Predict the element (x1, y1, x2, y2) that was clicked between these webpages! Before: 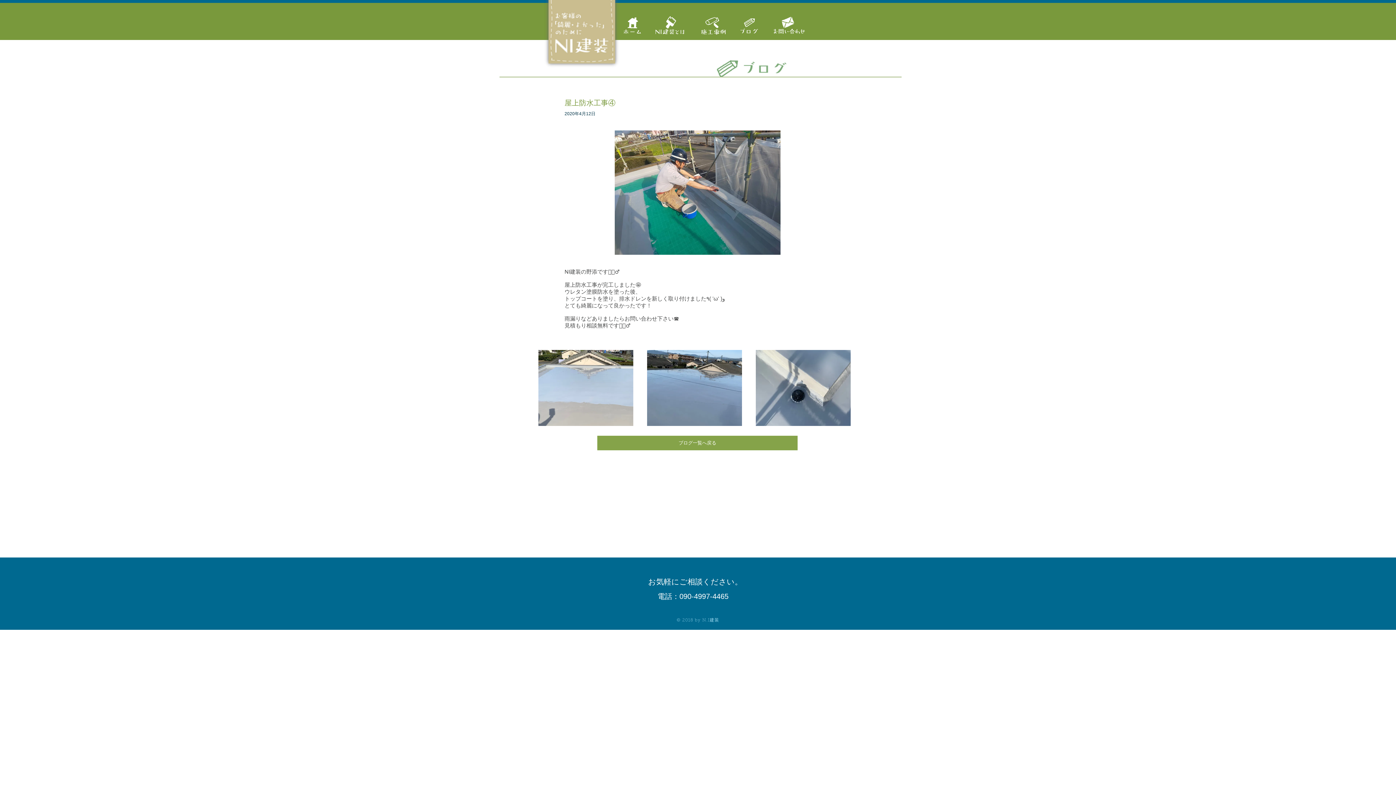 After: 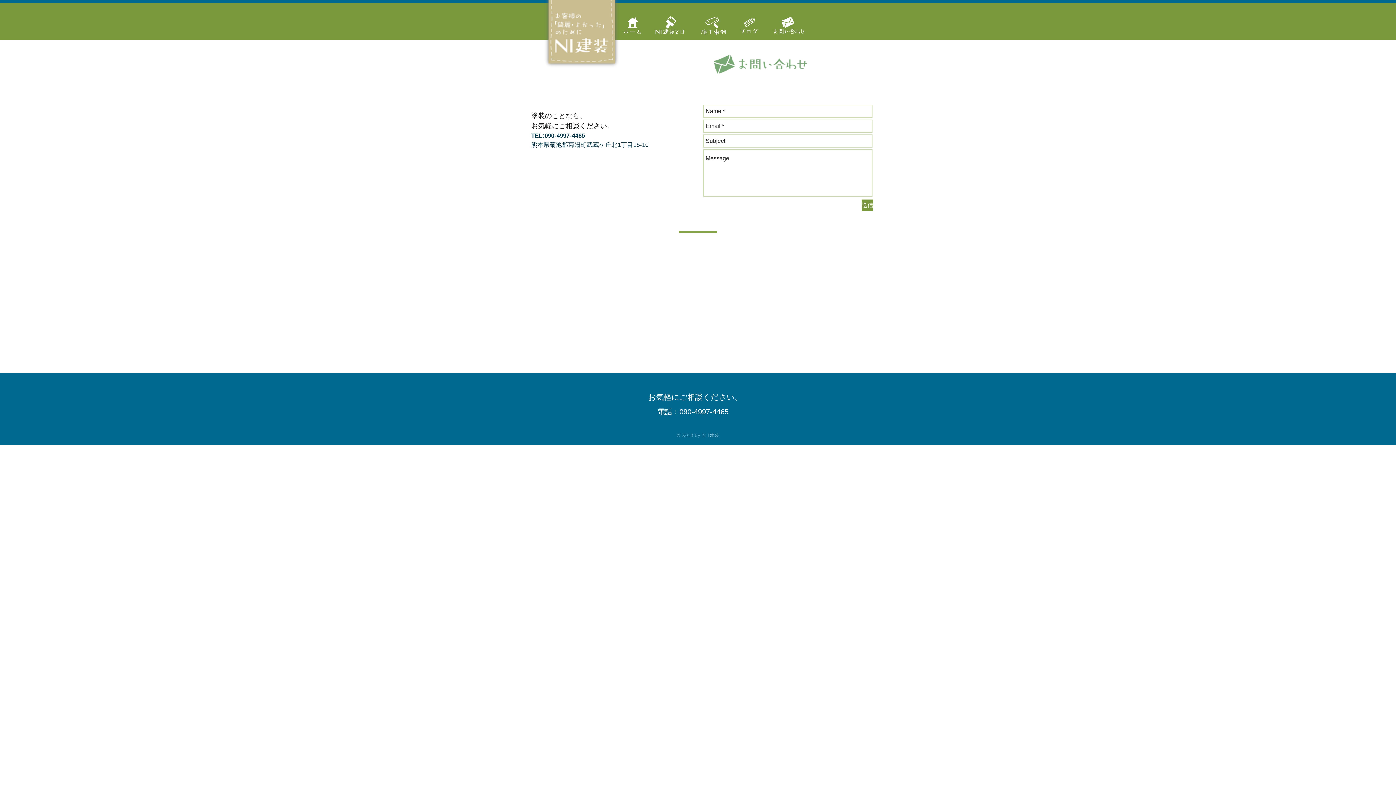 Action: bbox: (770, 14, 807, 36)